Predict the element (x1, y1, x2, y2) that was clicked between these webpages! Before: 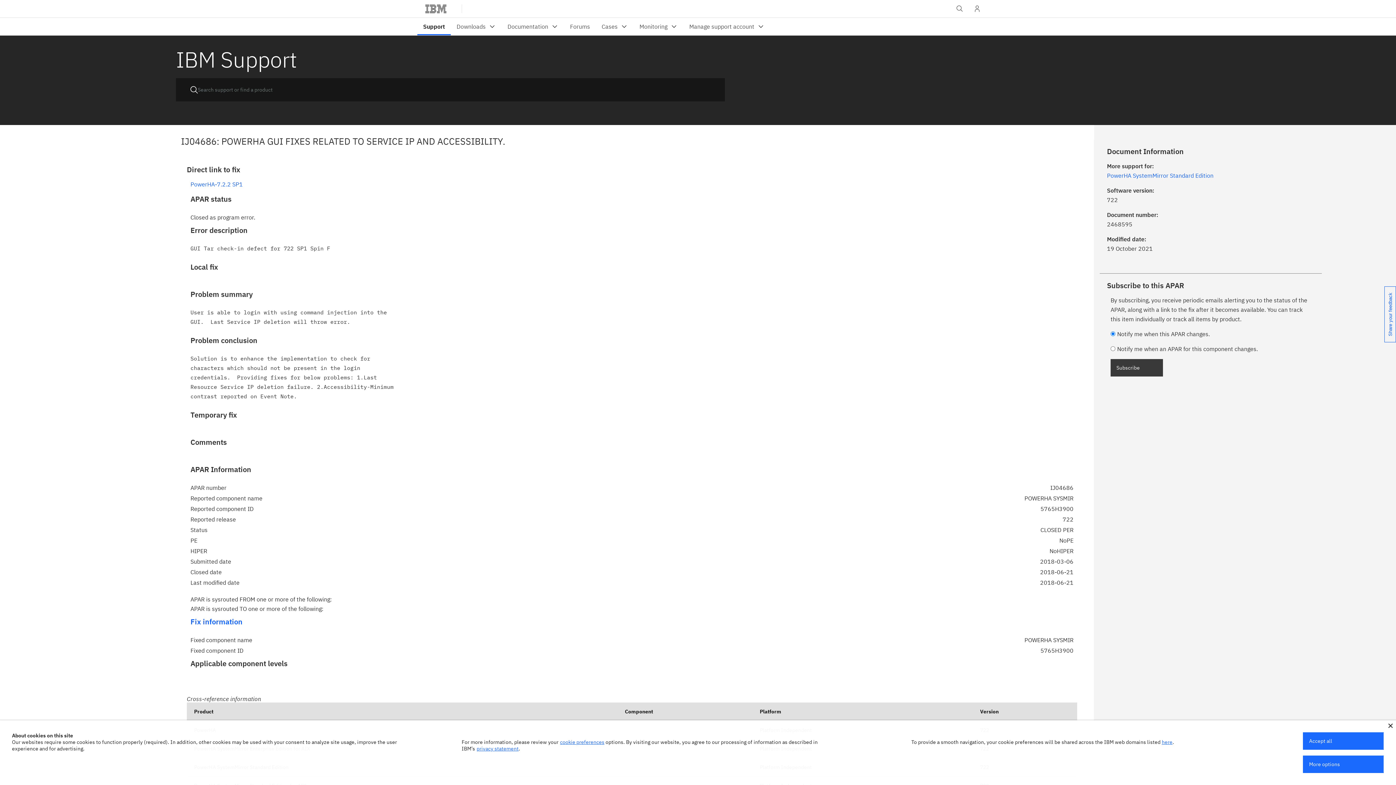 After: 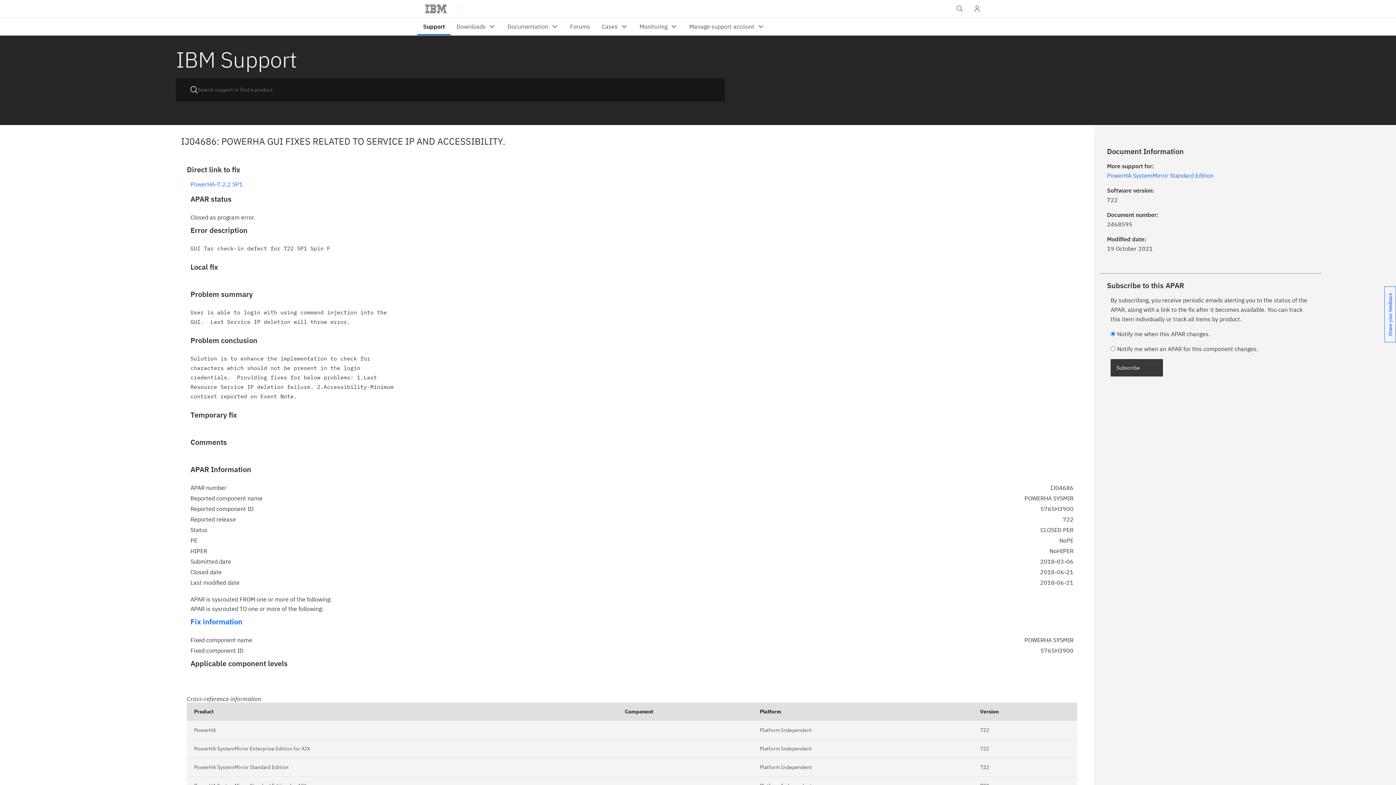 Action: bbox: (1303, 732, 1384, 750) label: Accept all